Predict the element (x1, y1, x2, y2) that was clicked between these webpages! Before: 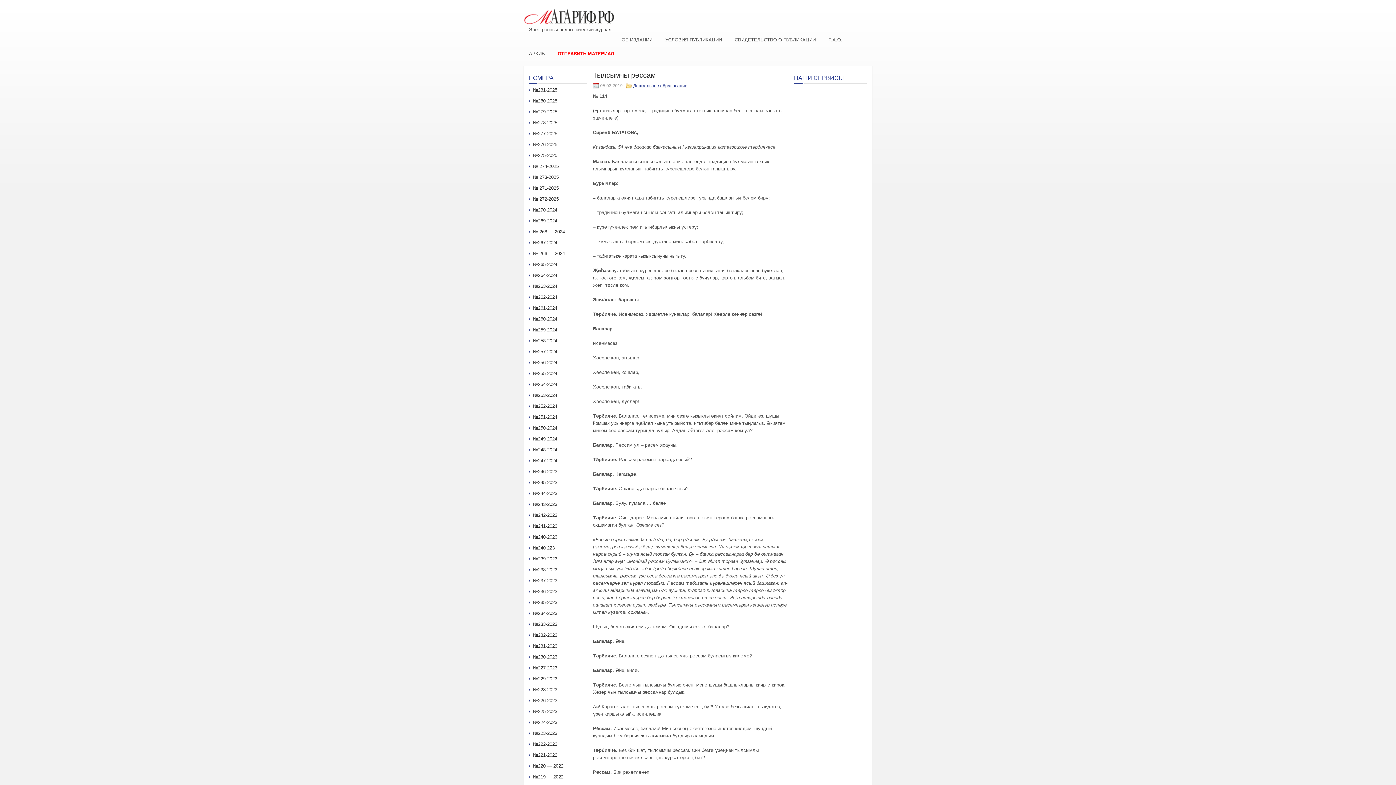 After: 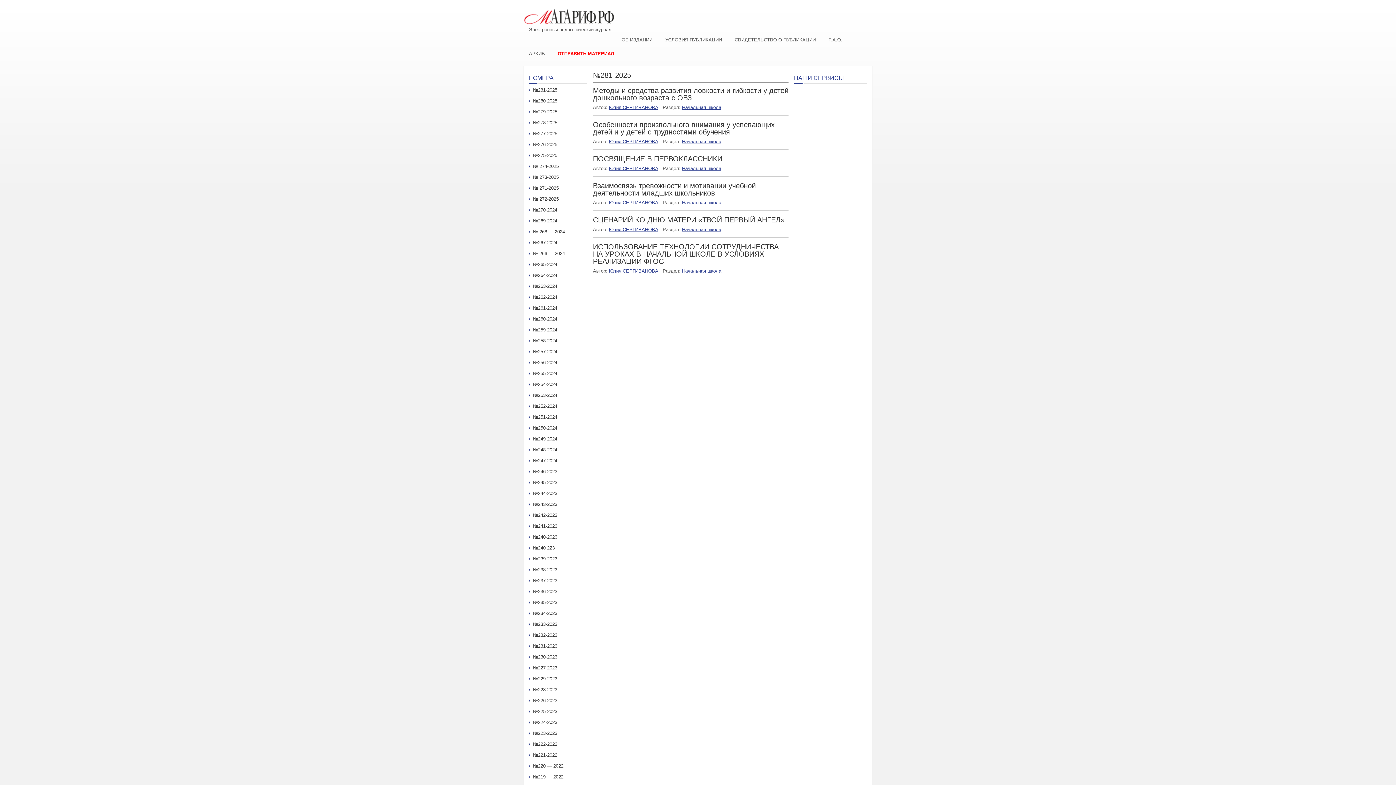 Action: label: №281-2025 bbox: (533, 87, 557, 92)